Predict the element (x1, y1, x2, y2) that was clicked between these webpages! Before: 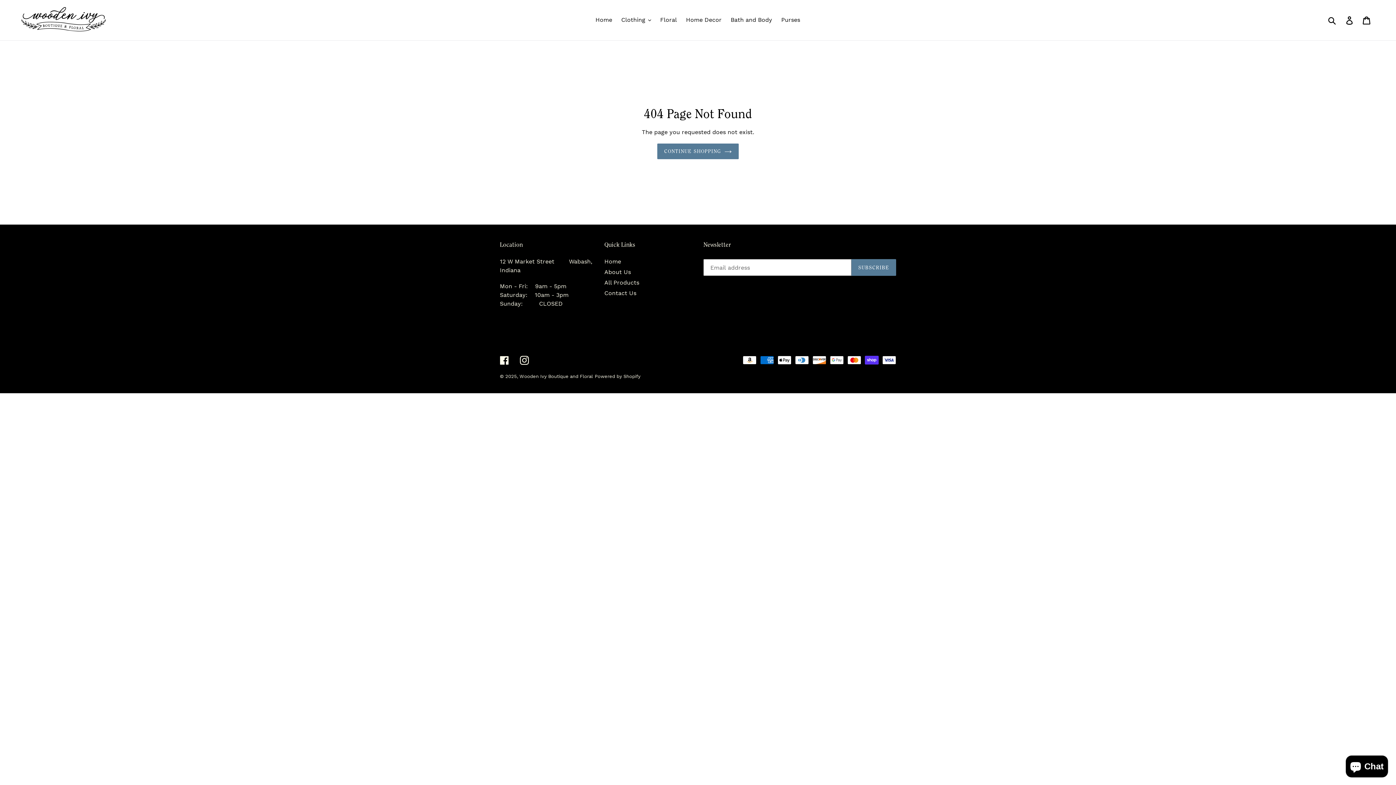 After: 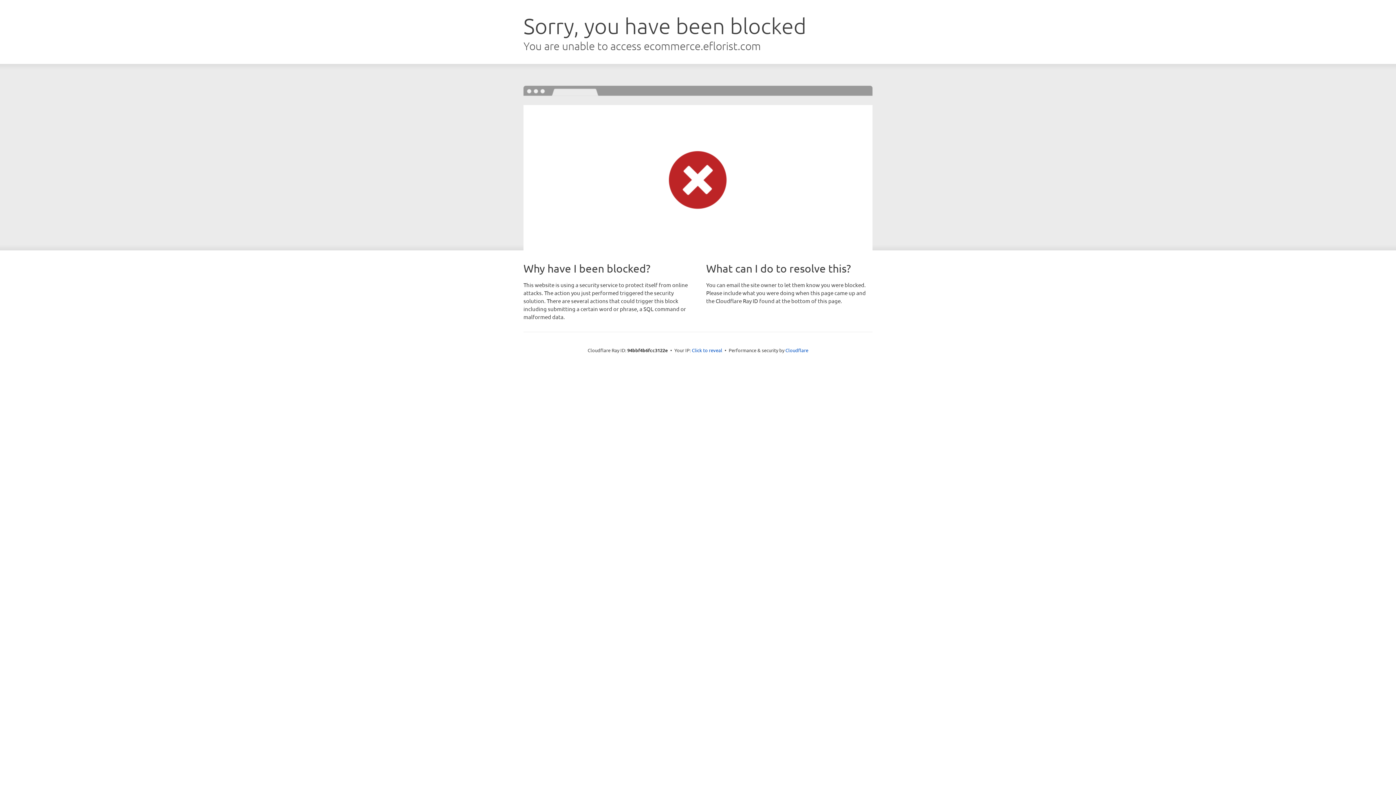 Action: label: Floral bbox: (656, 14, 680, 25)